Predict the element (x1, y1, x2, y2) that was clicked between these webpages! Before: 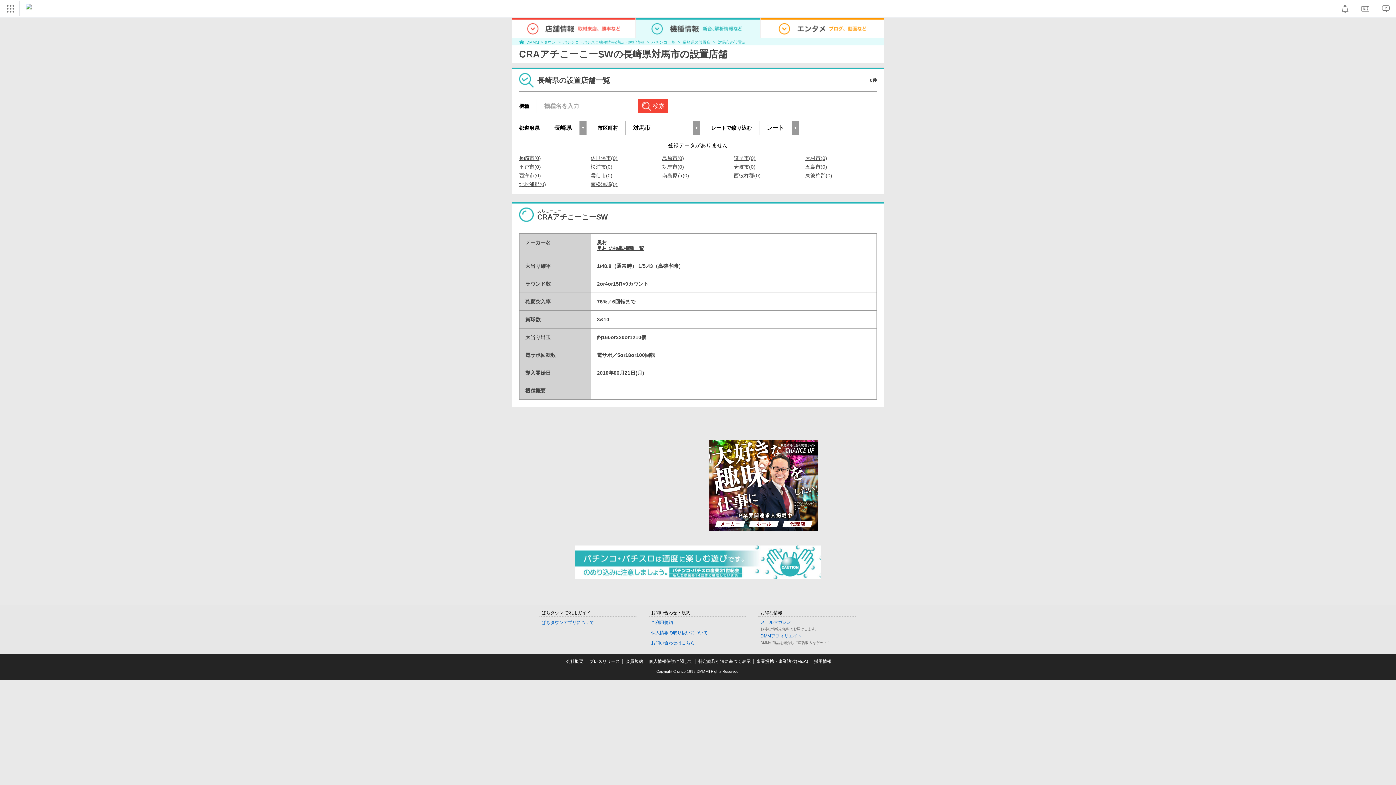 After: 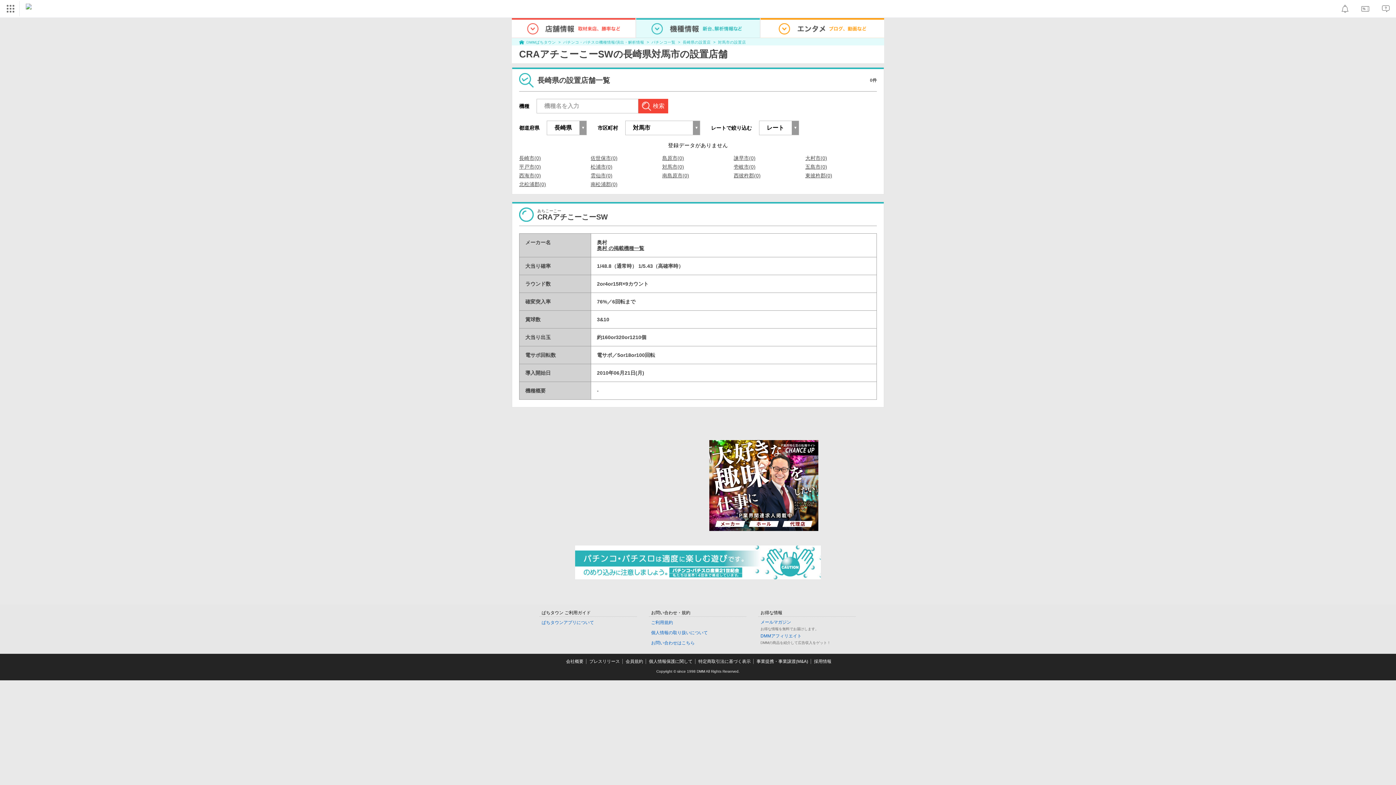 Action: bbox: (709, 440, 818, 531)